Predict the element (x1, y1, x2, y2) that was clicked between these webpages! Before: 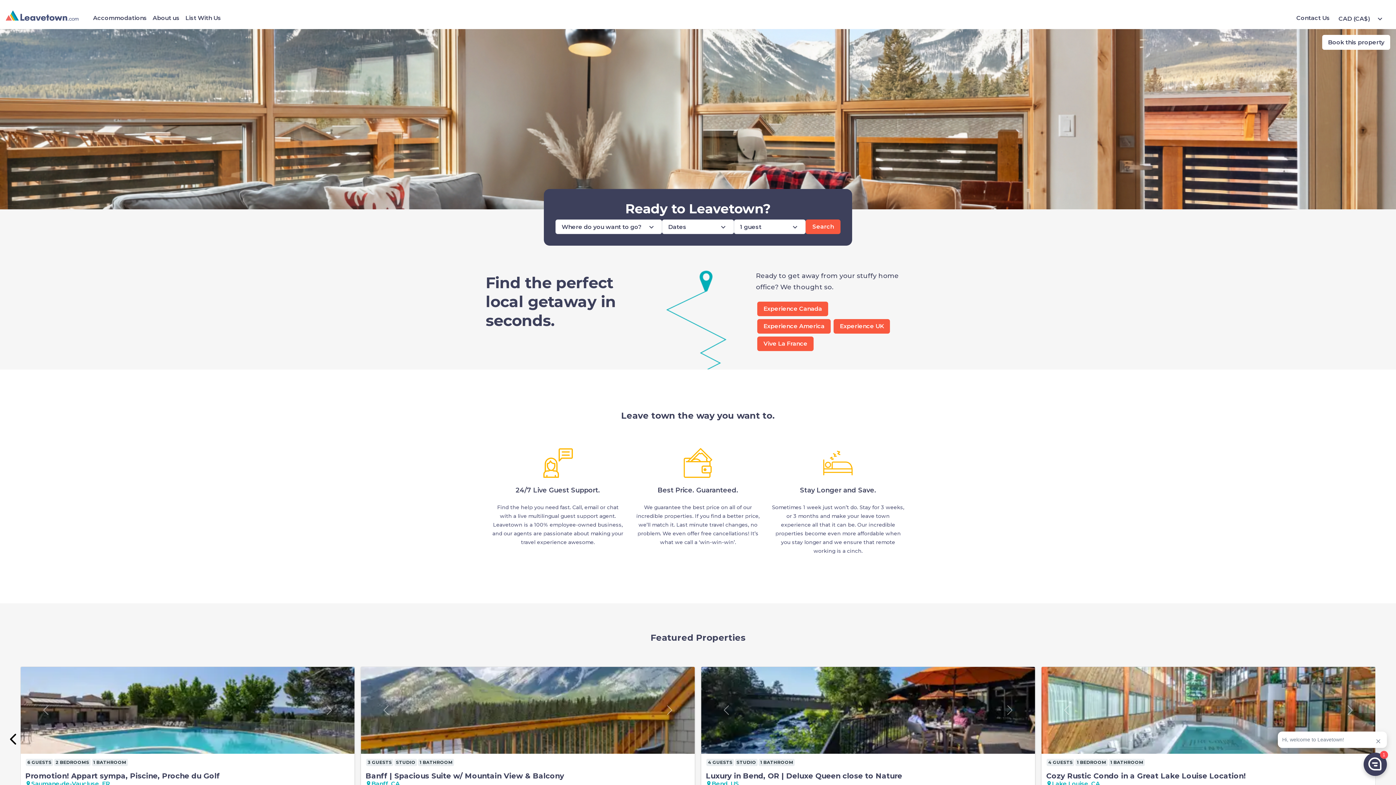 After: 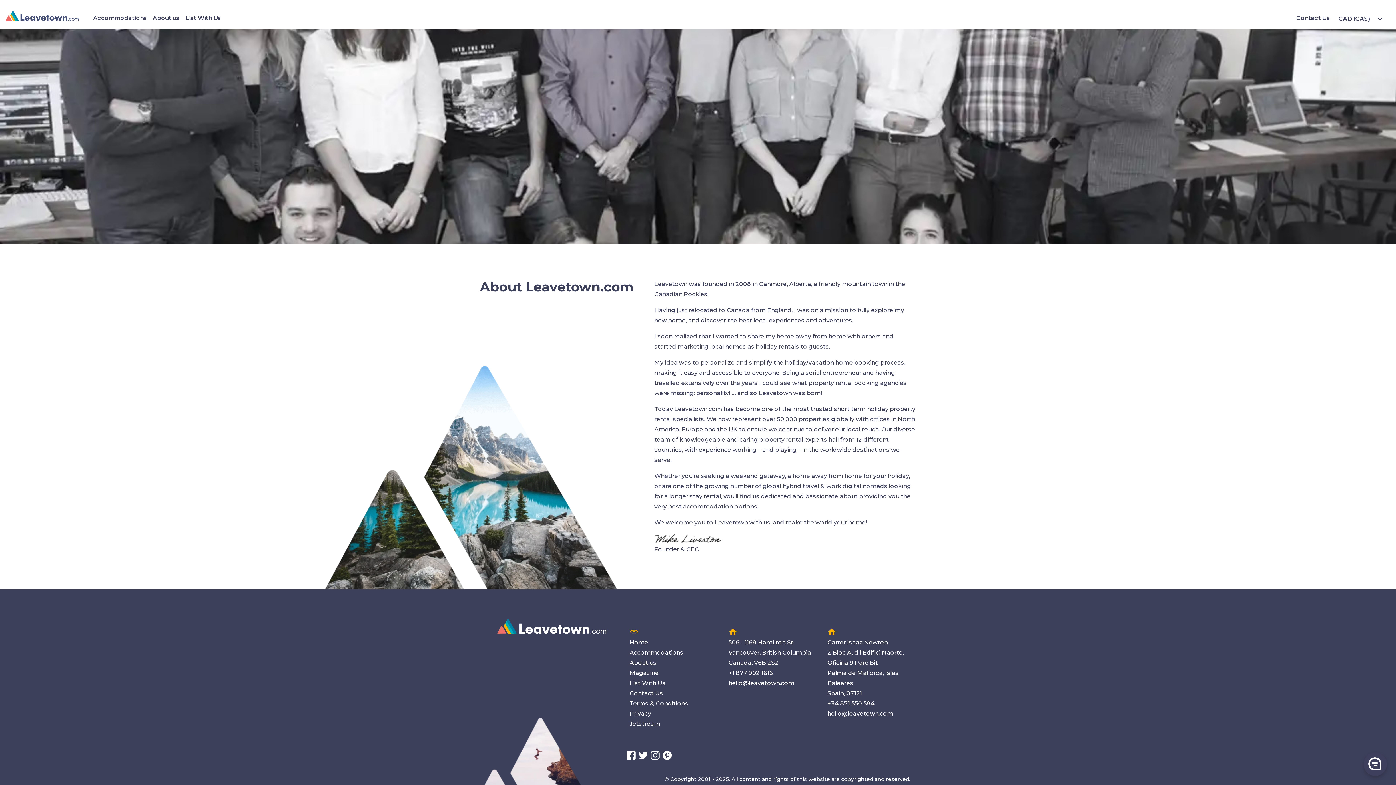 Action: label: About us bbox: (149, 11, 182, 26)